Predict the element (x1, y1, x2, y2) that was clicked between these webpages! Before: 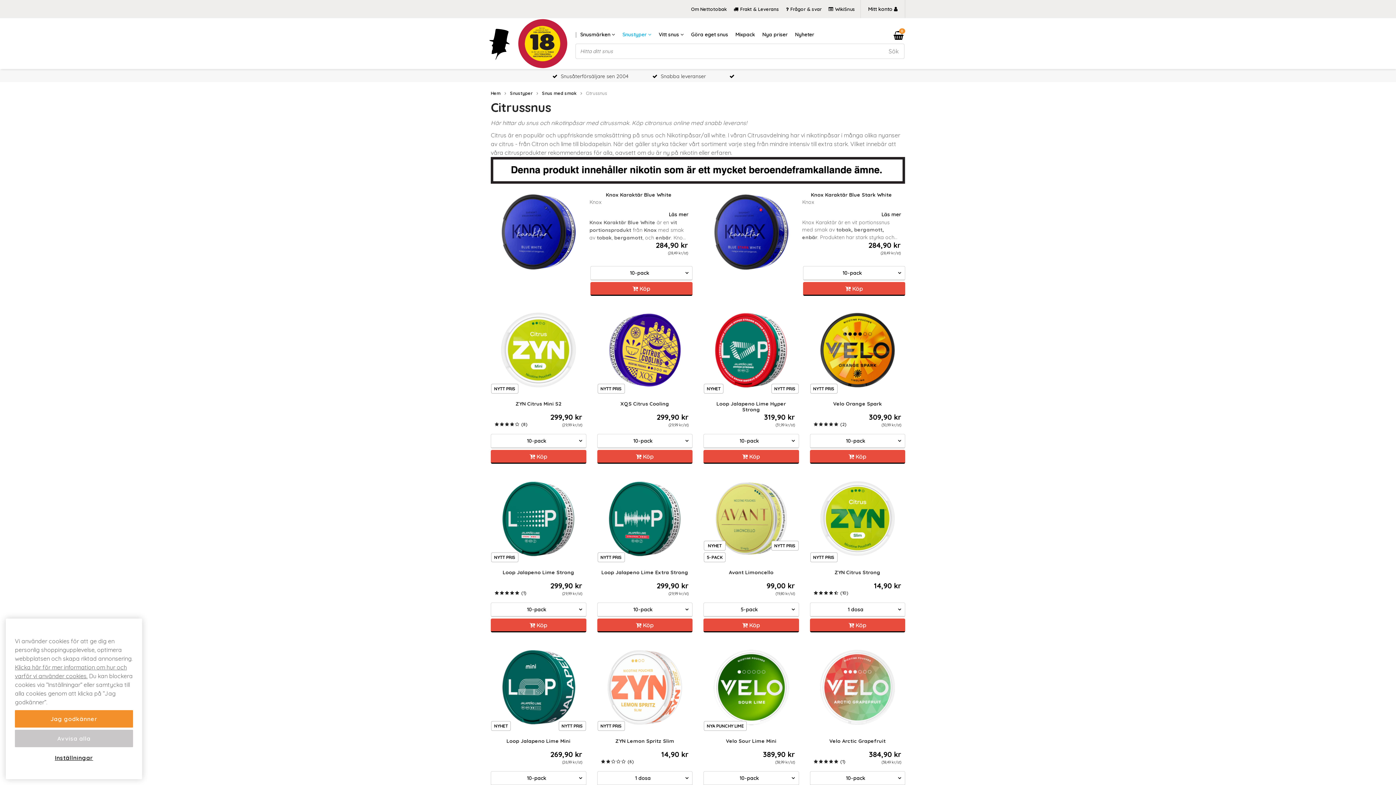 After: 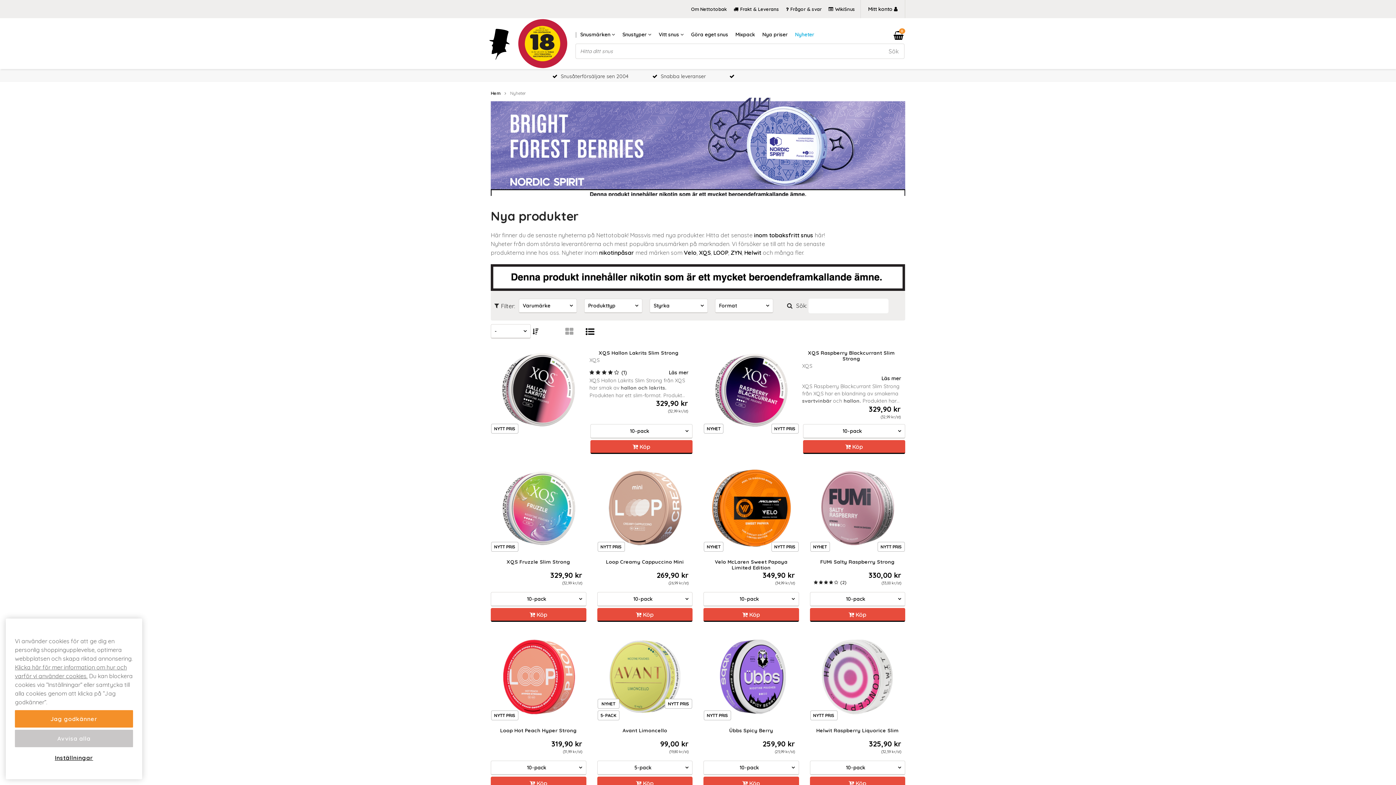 Action: label: Nyheter bbox: (791, 25, 818, 43)